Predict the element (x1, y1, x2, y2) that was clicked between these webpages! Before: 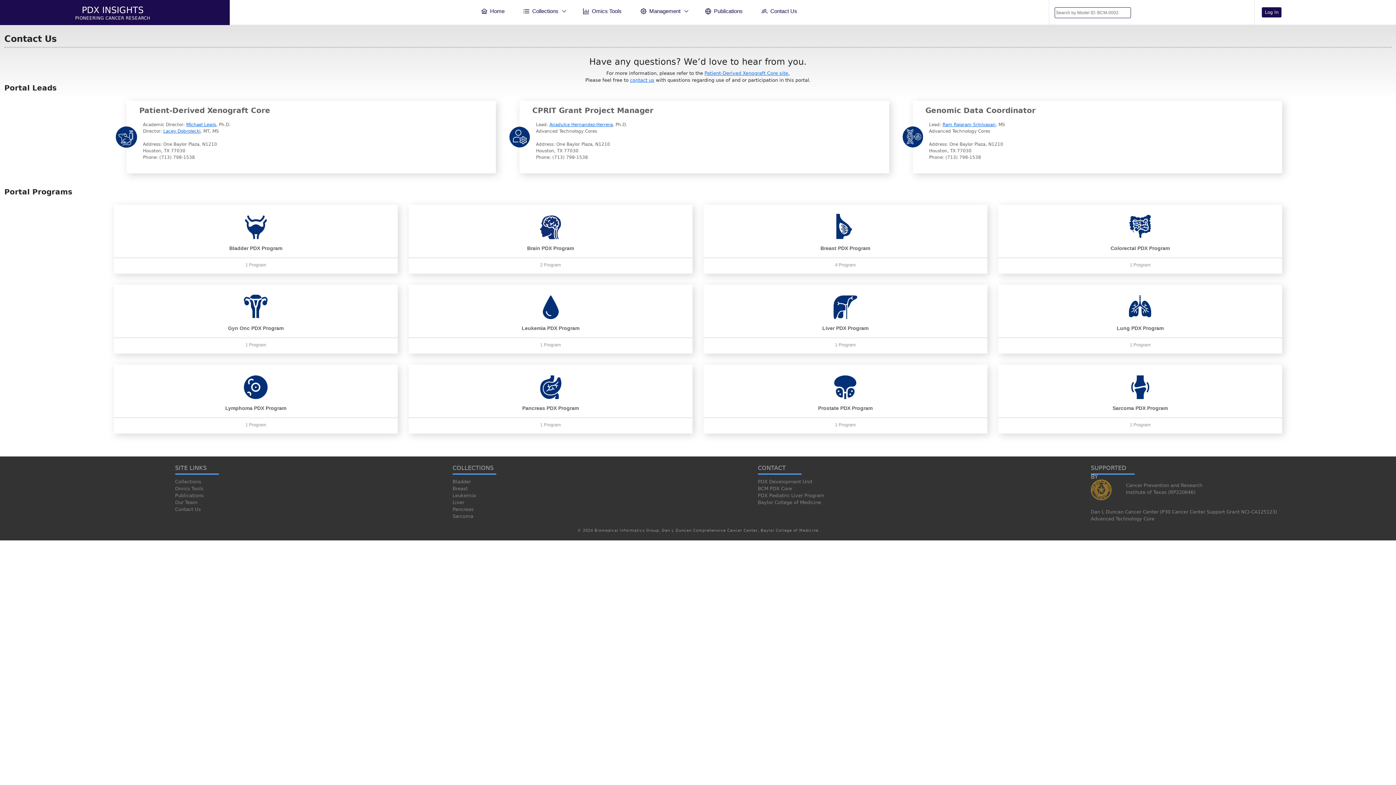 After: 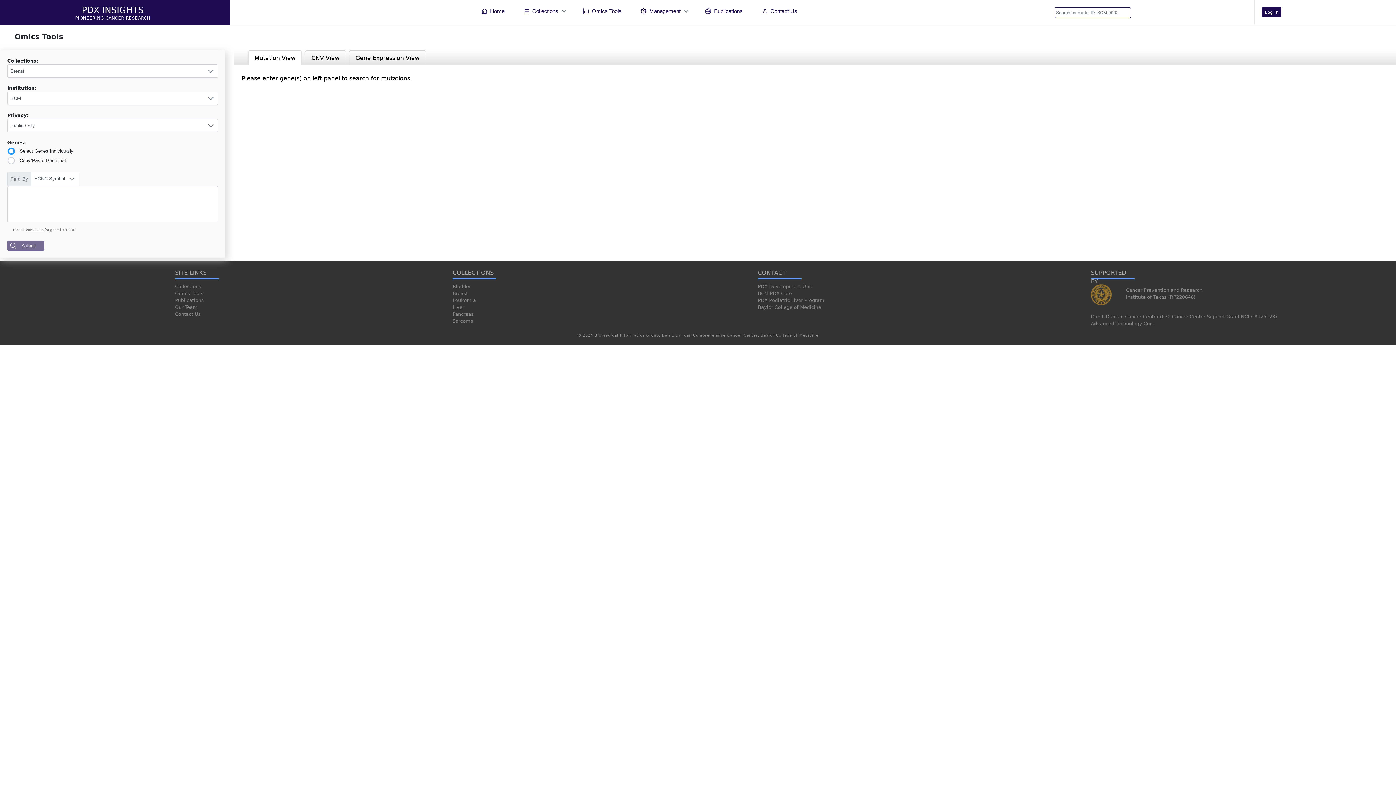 Action: bbox: (170, 485, 365, 492) label: Omics Tools